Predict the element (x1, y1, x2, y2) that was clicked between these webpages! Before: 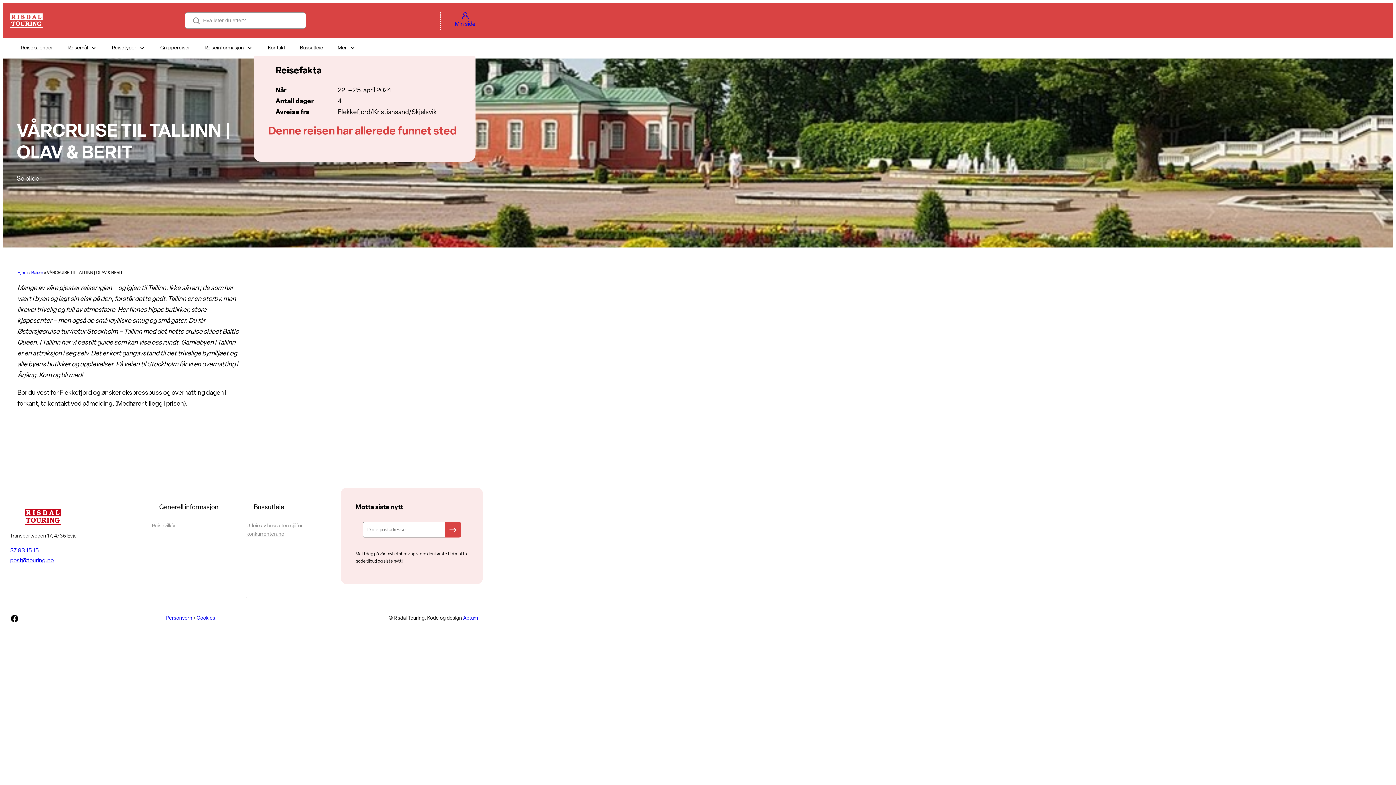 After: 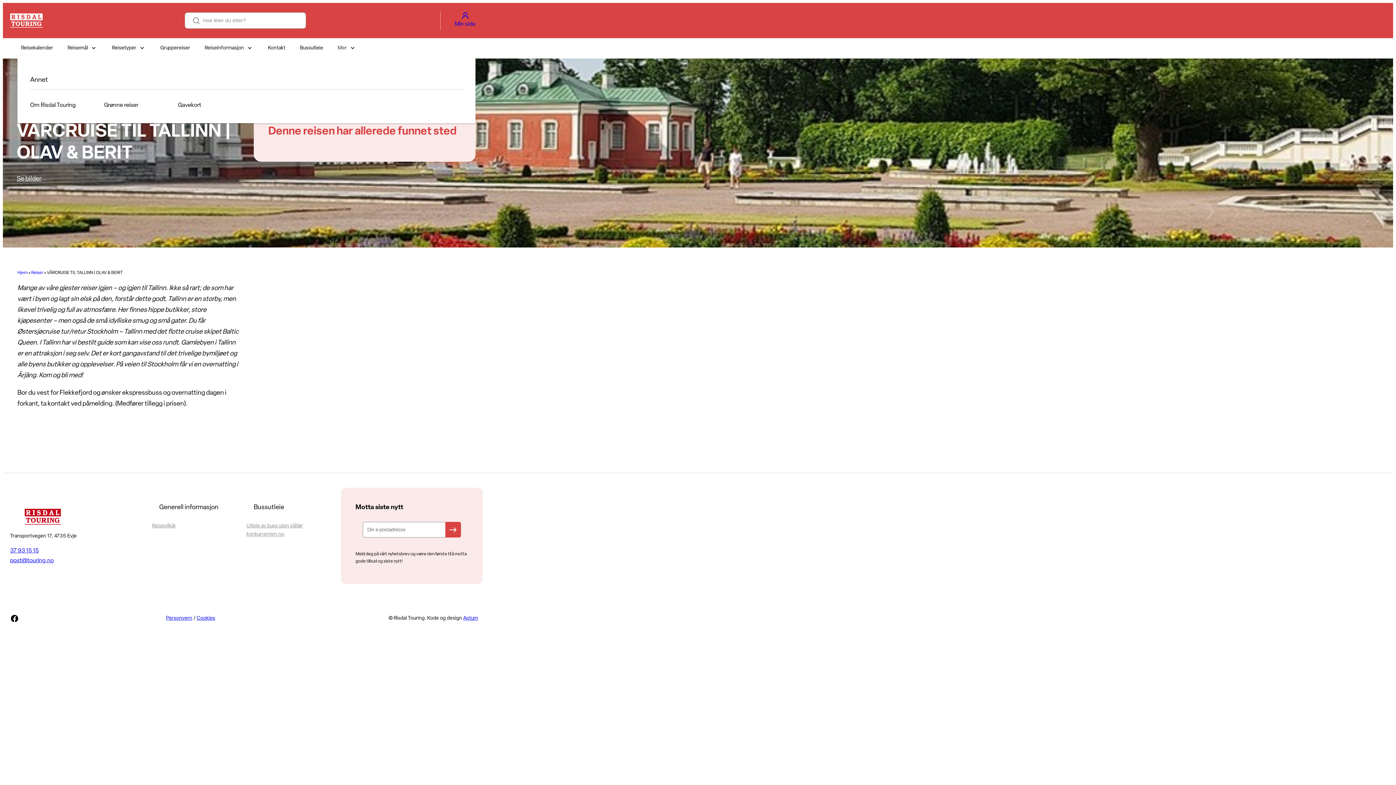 Action: bbox: (334, 41, 360, 55) label: Mer